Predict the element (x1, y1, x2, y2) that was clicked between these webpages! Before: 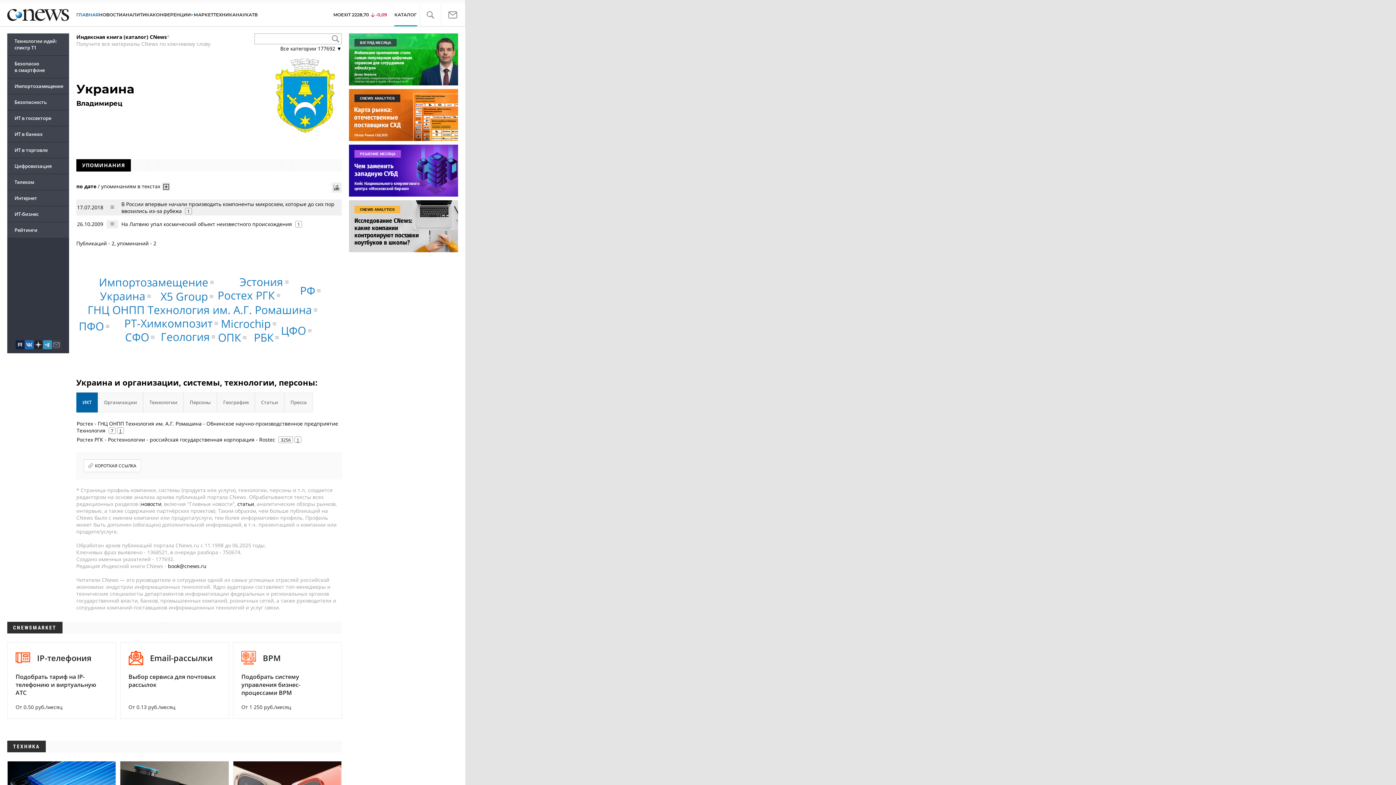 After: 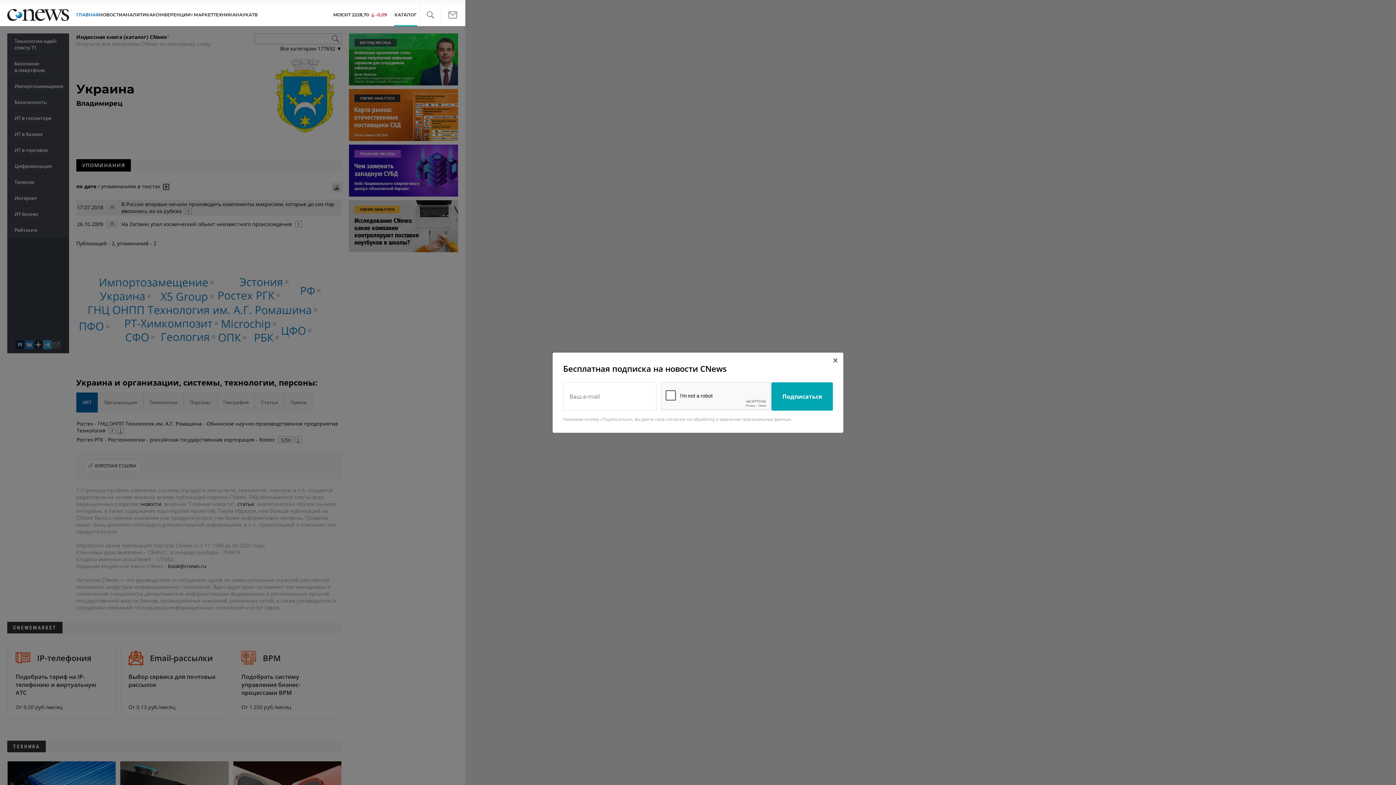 Action: bbox: (51, 340, 60, 349)